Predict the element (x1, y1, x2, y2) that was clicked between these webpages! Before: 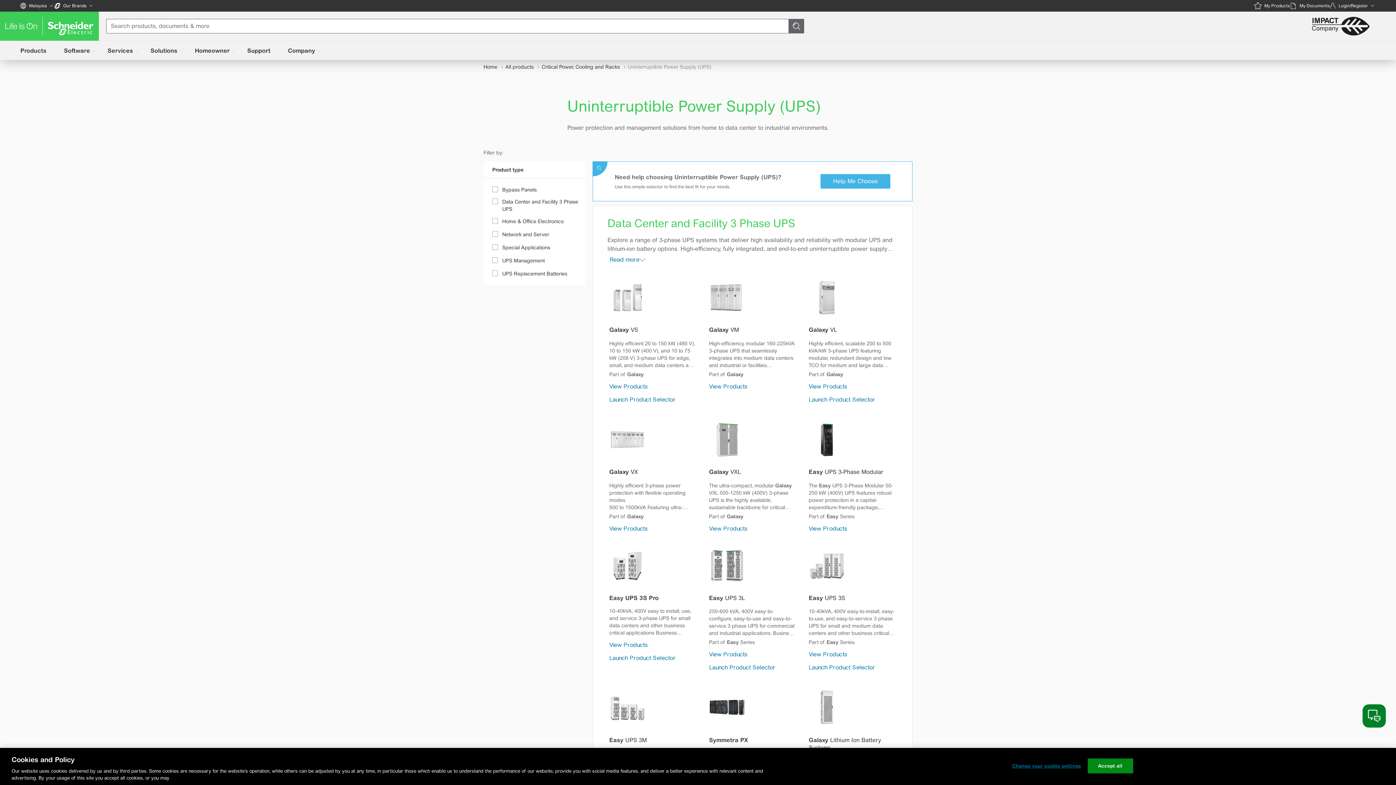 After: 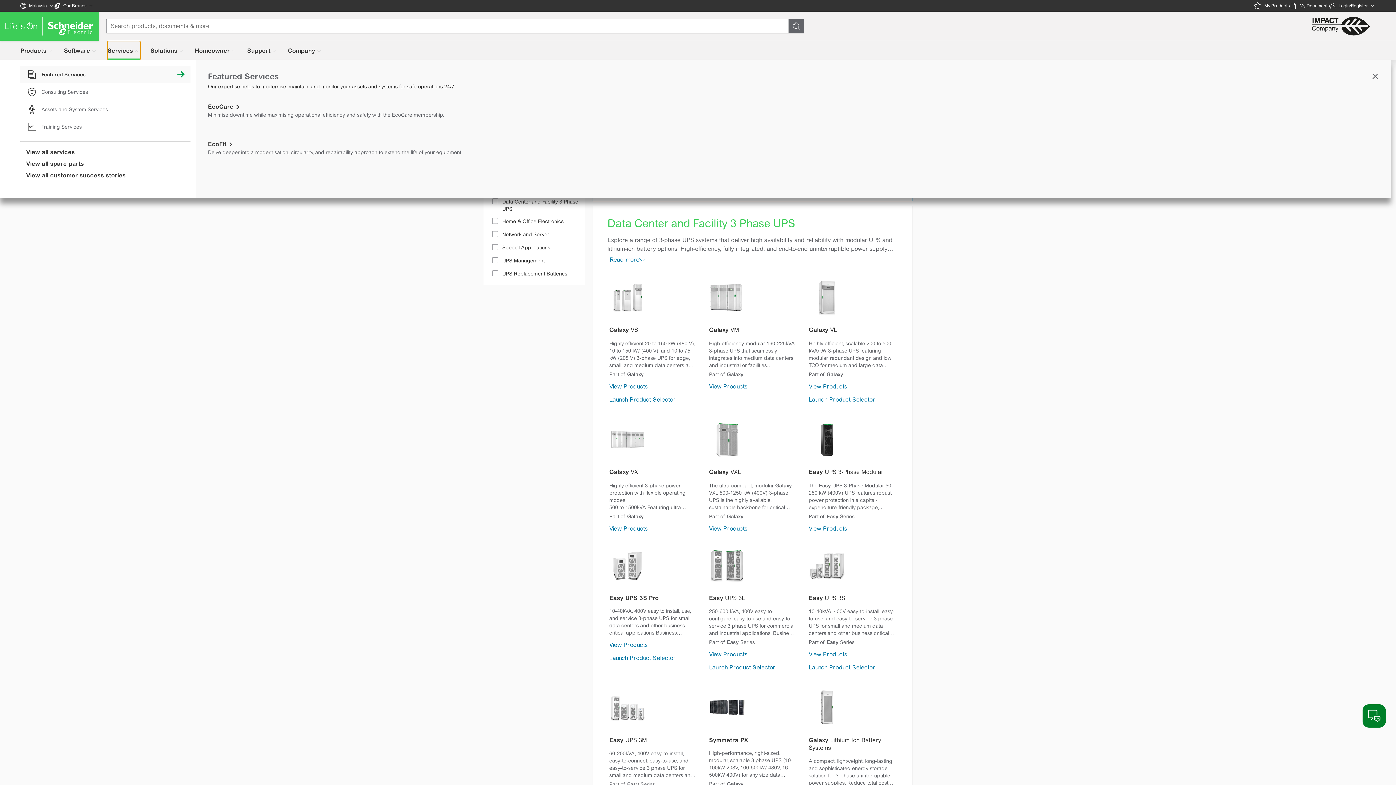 Action: label: Services bbox: (107, 41, 140, 60)